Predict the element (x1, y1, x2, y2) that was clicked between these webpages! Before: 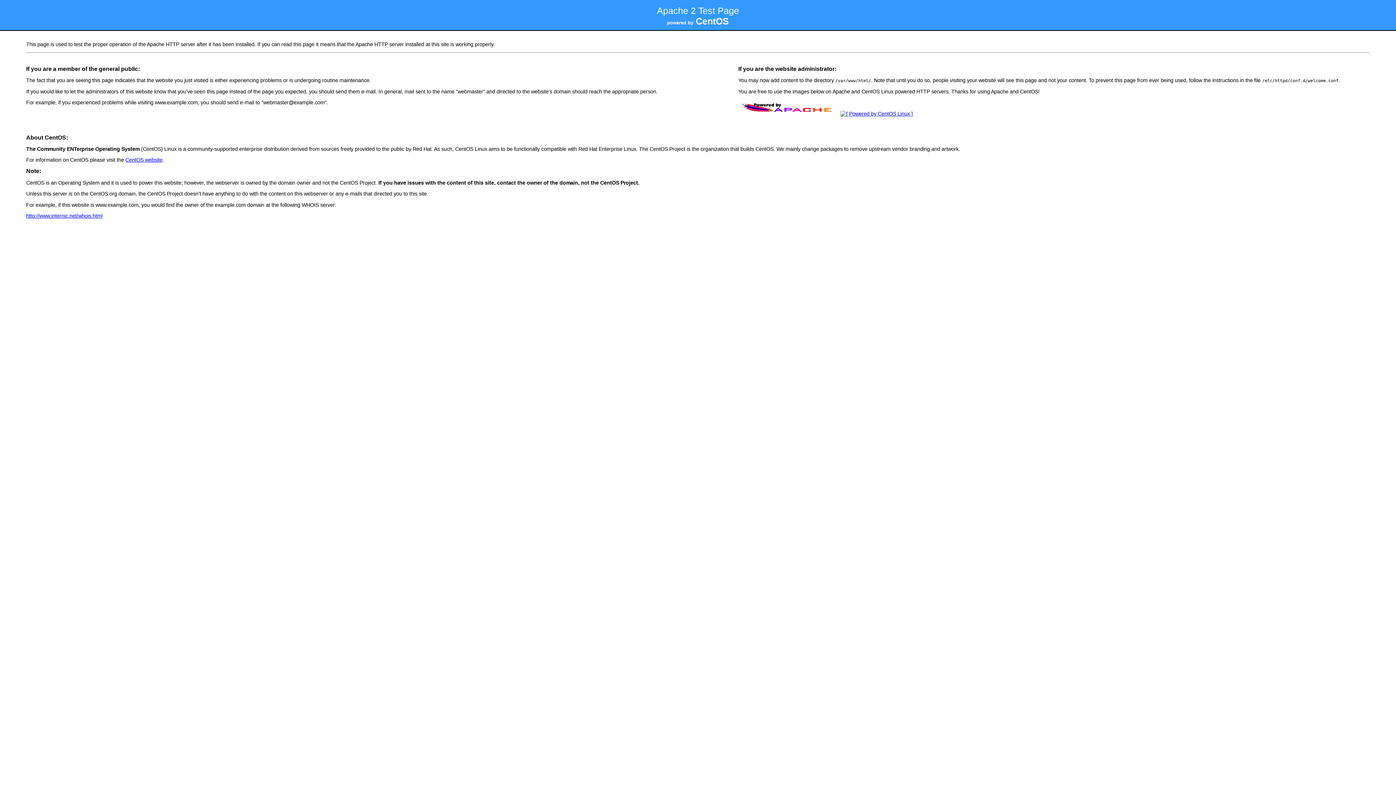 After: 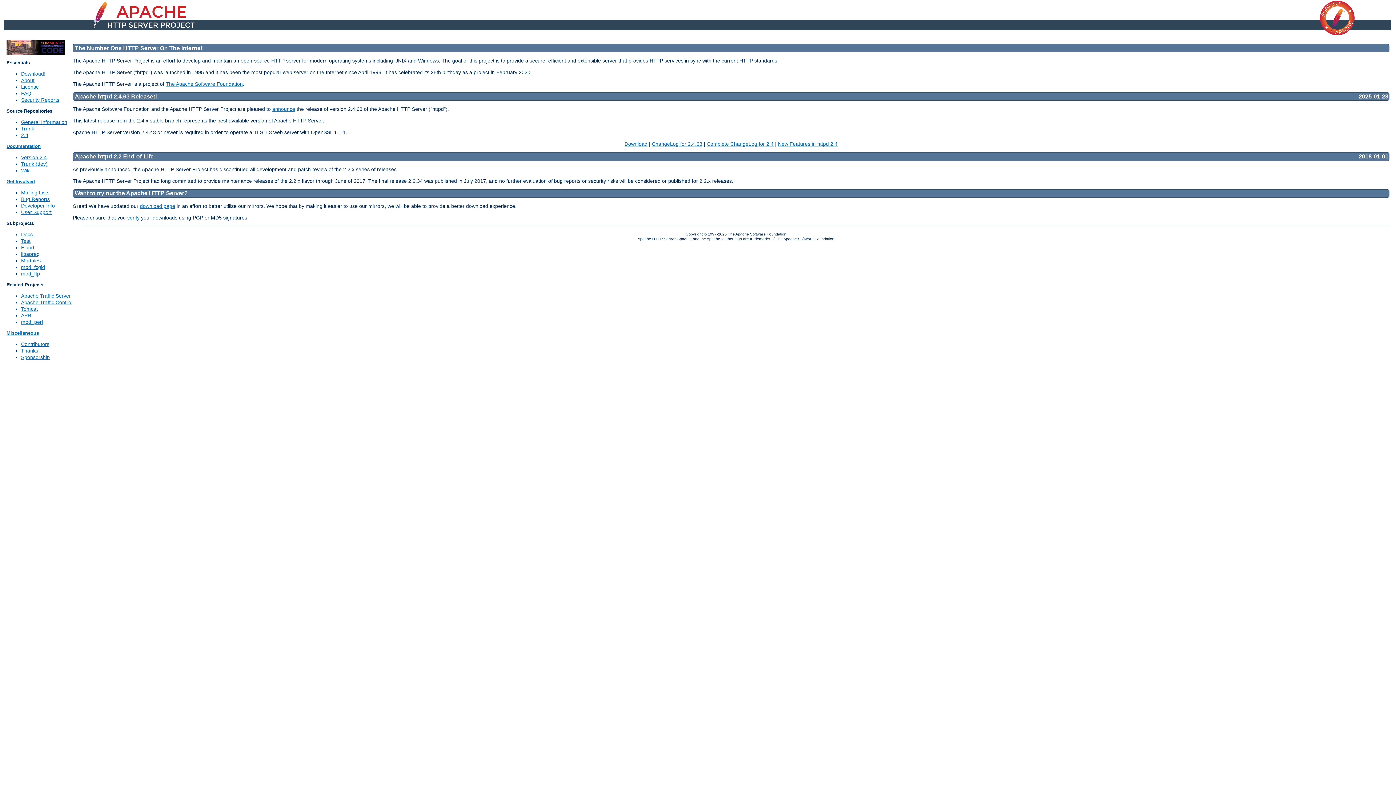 Action: bbox: (738, 111, 837, 116)